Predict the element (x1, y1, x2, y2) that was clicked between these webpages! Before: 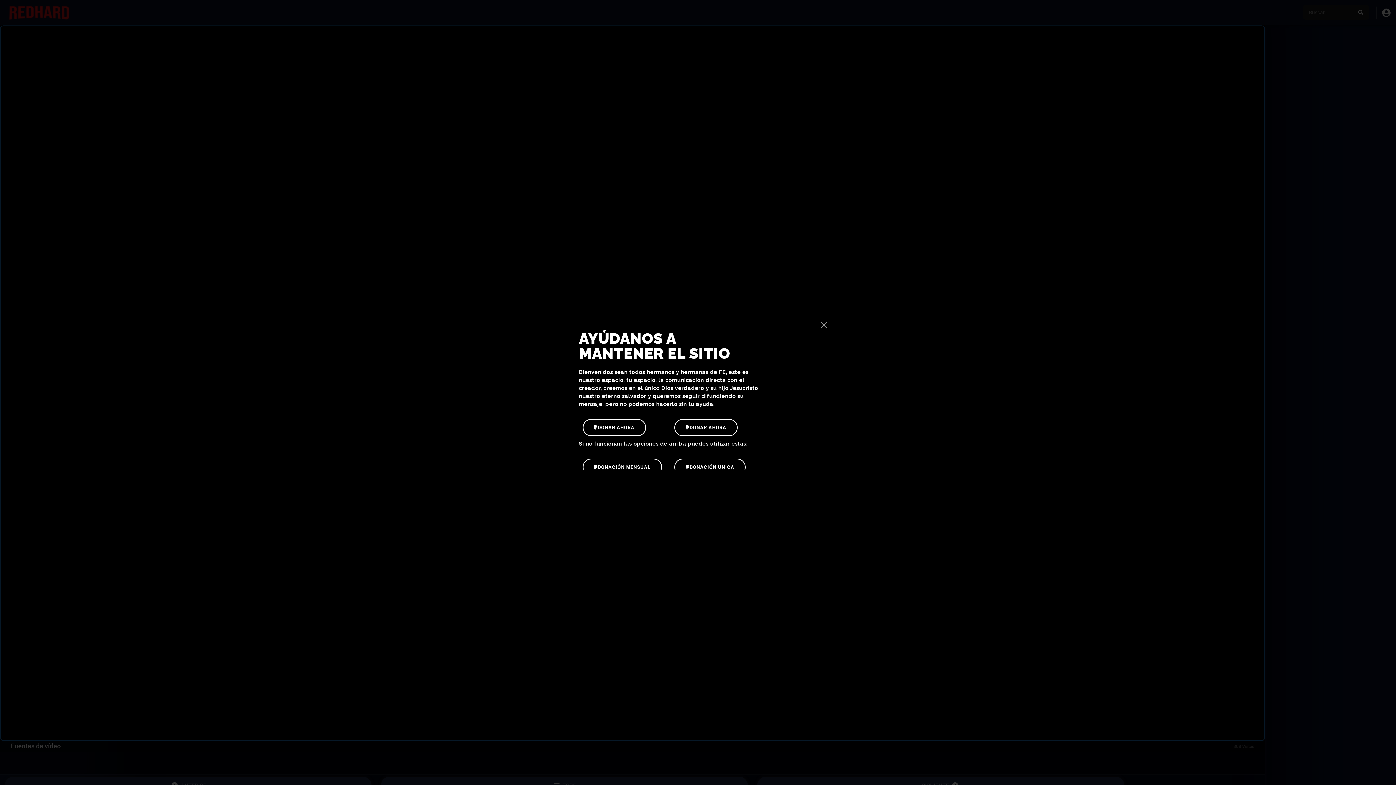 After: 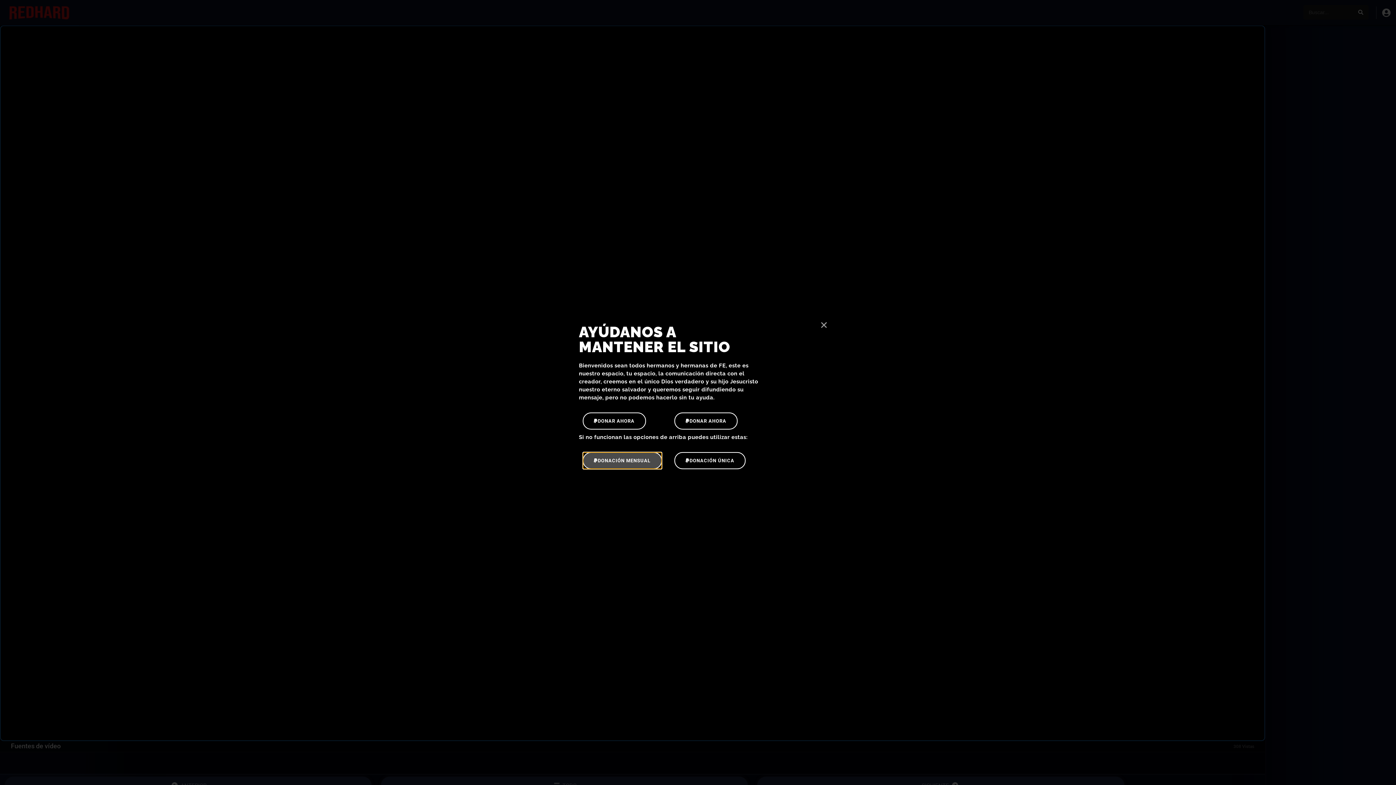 Action: label: DONACIÓN MENSUAL bbox: (582, 458, 662, 476)